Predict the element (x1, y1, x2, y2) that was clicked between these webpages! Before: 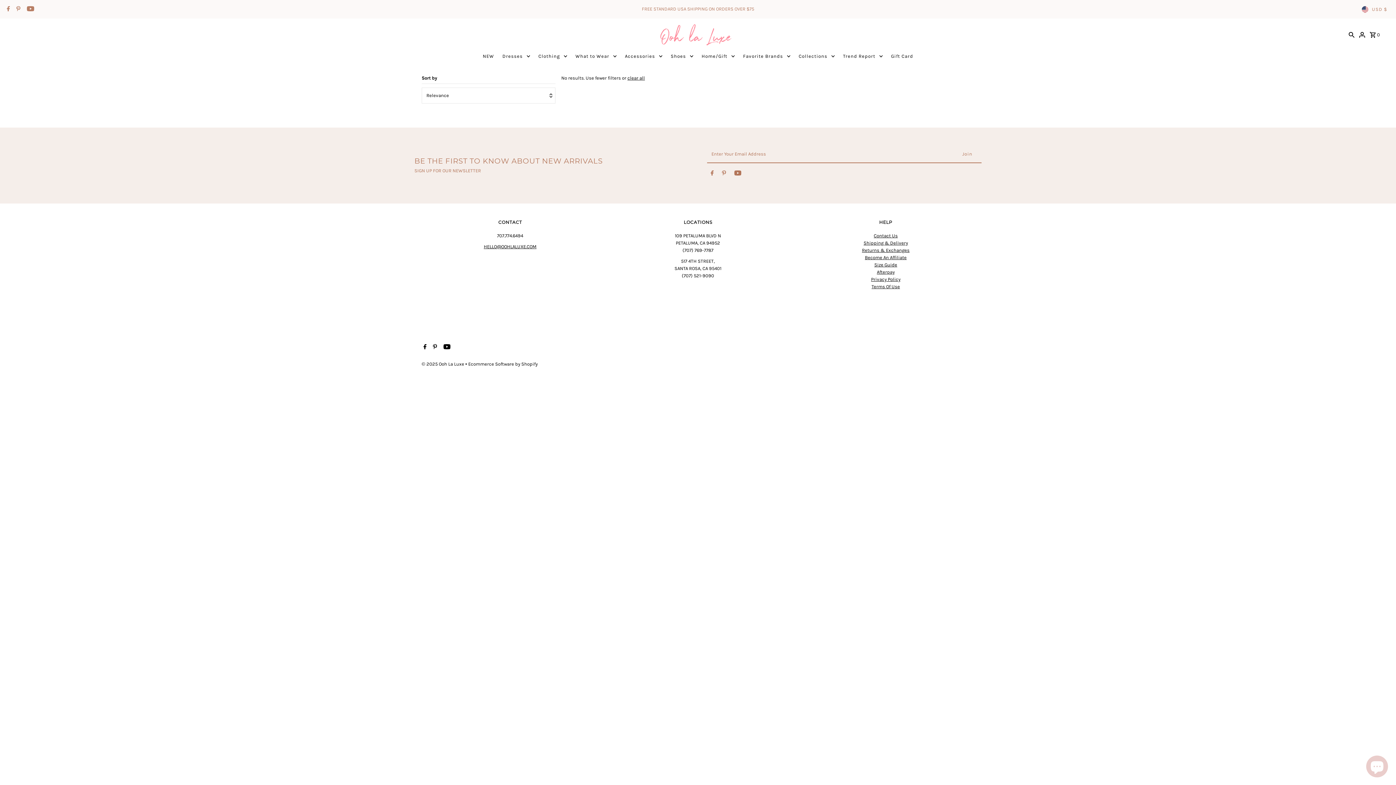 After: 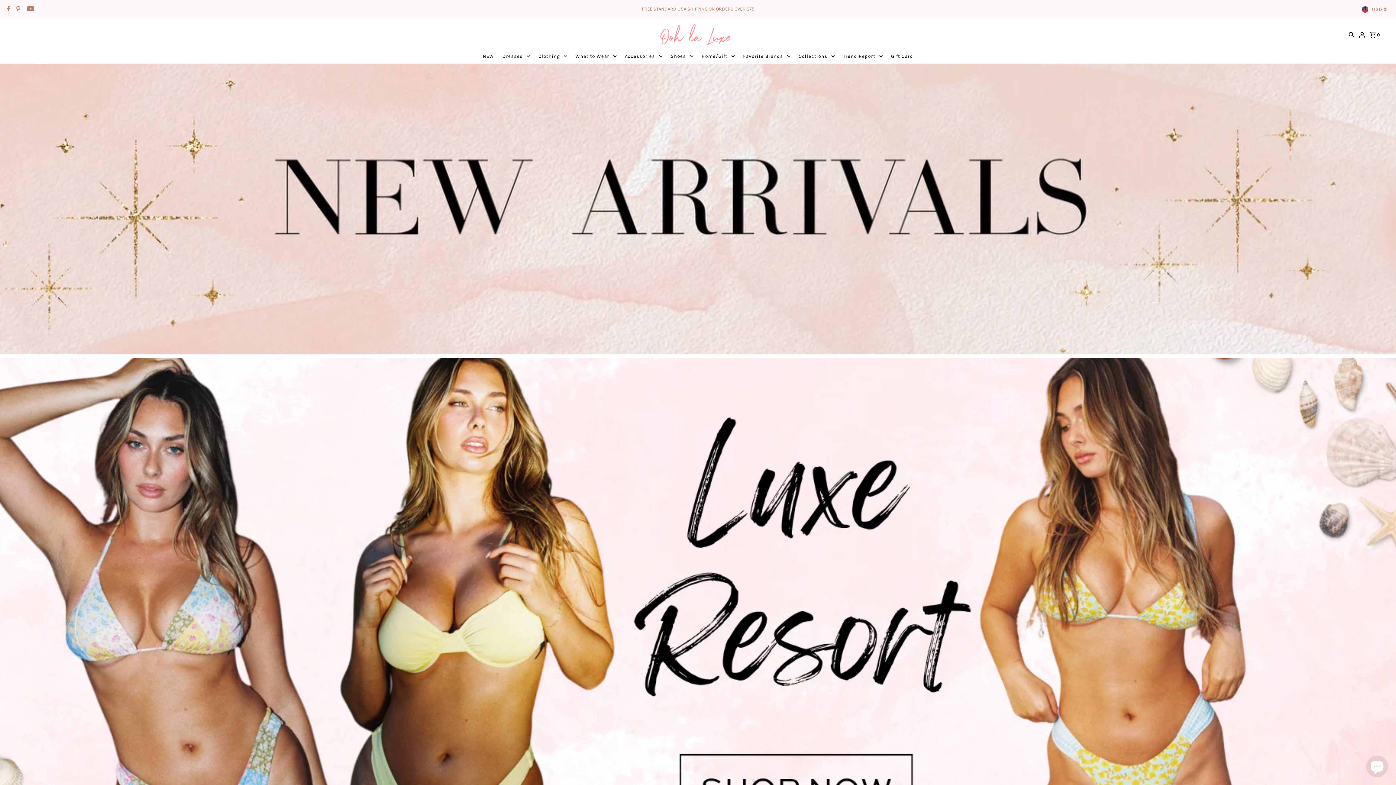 Action: bbox: (739, 50, 794, 61) label: Favorite Brands